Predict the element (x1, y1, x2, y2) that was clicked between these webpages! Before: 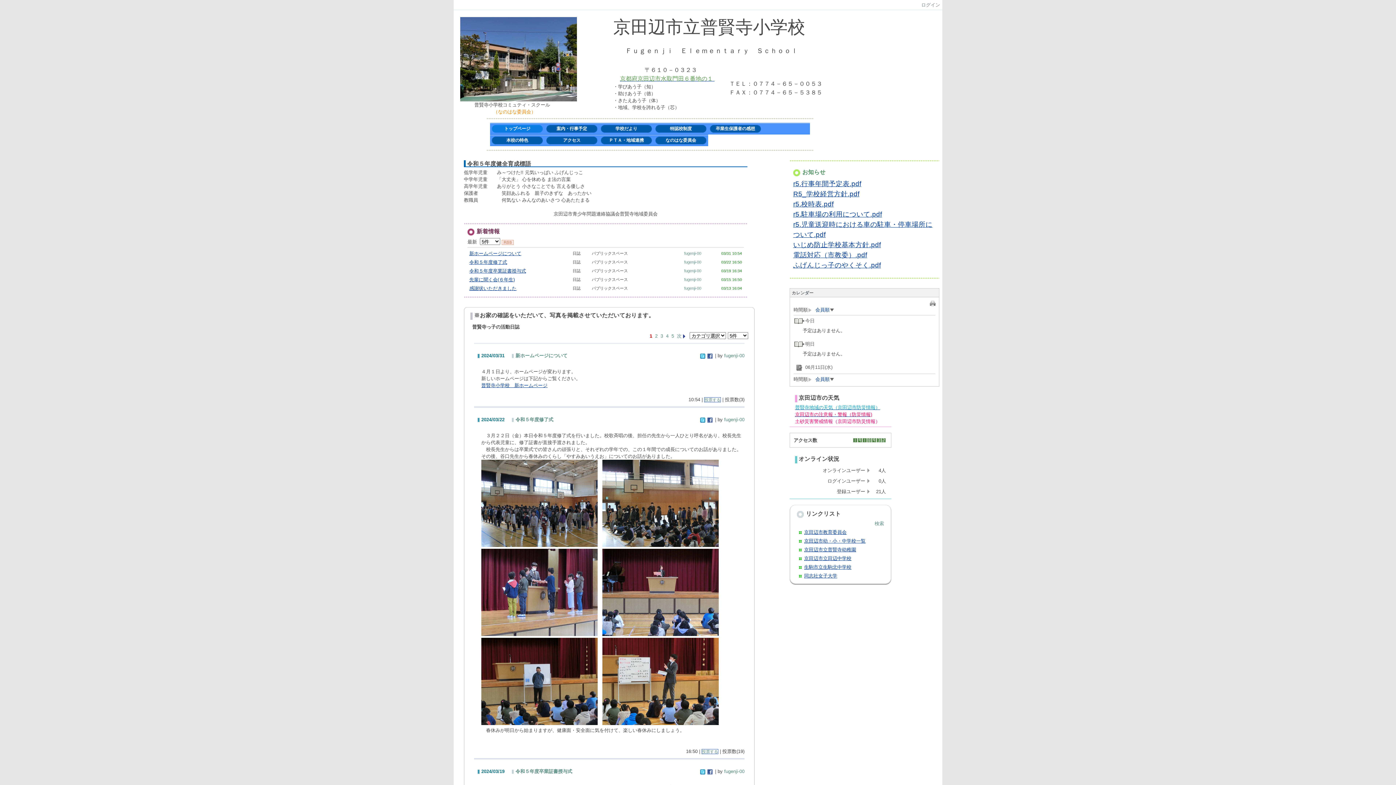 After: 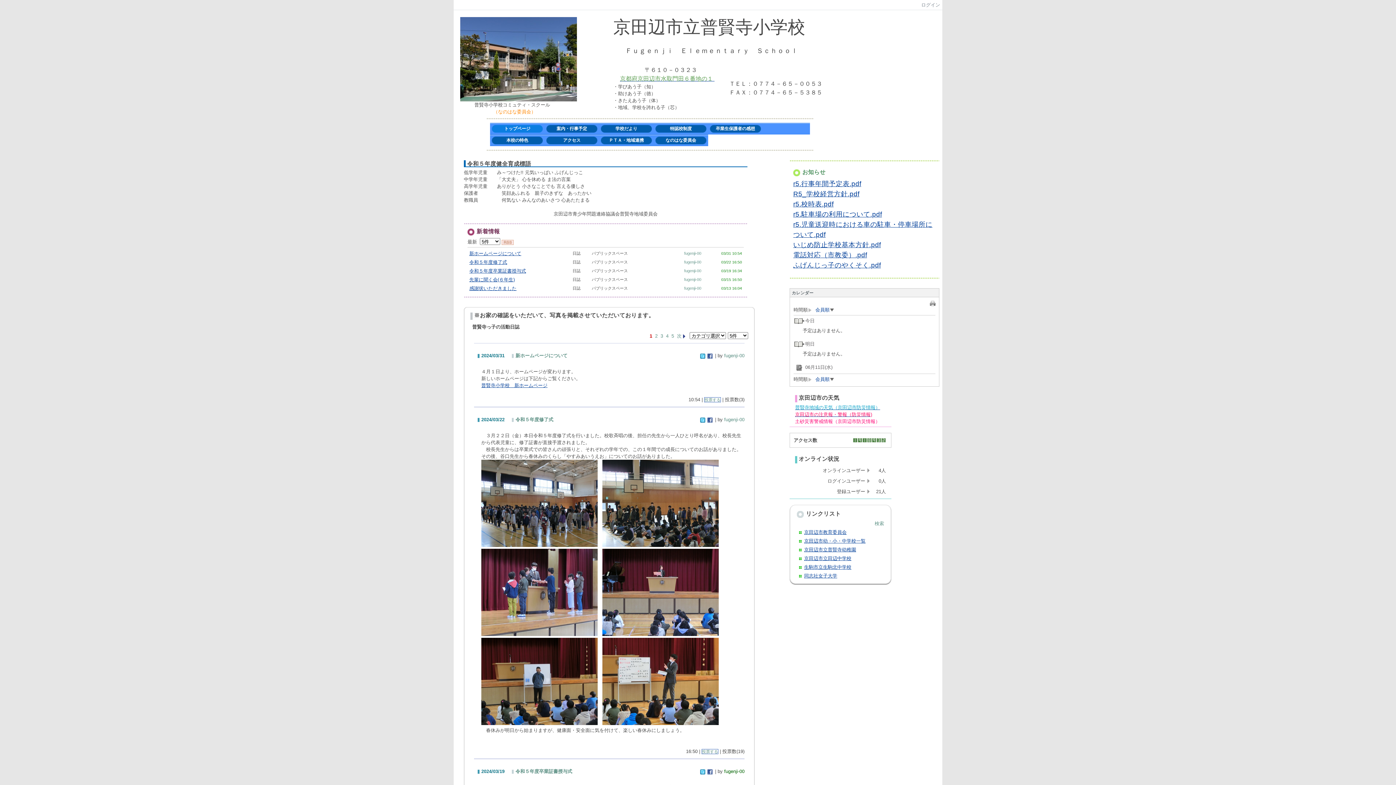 Action: bbox: (724, 769, 744, 774) label: fugenji-00